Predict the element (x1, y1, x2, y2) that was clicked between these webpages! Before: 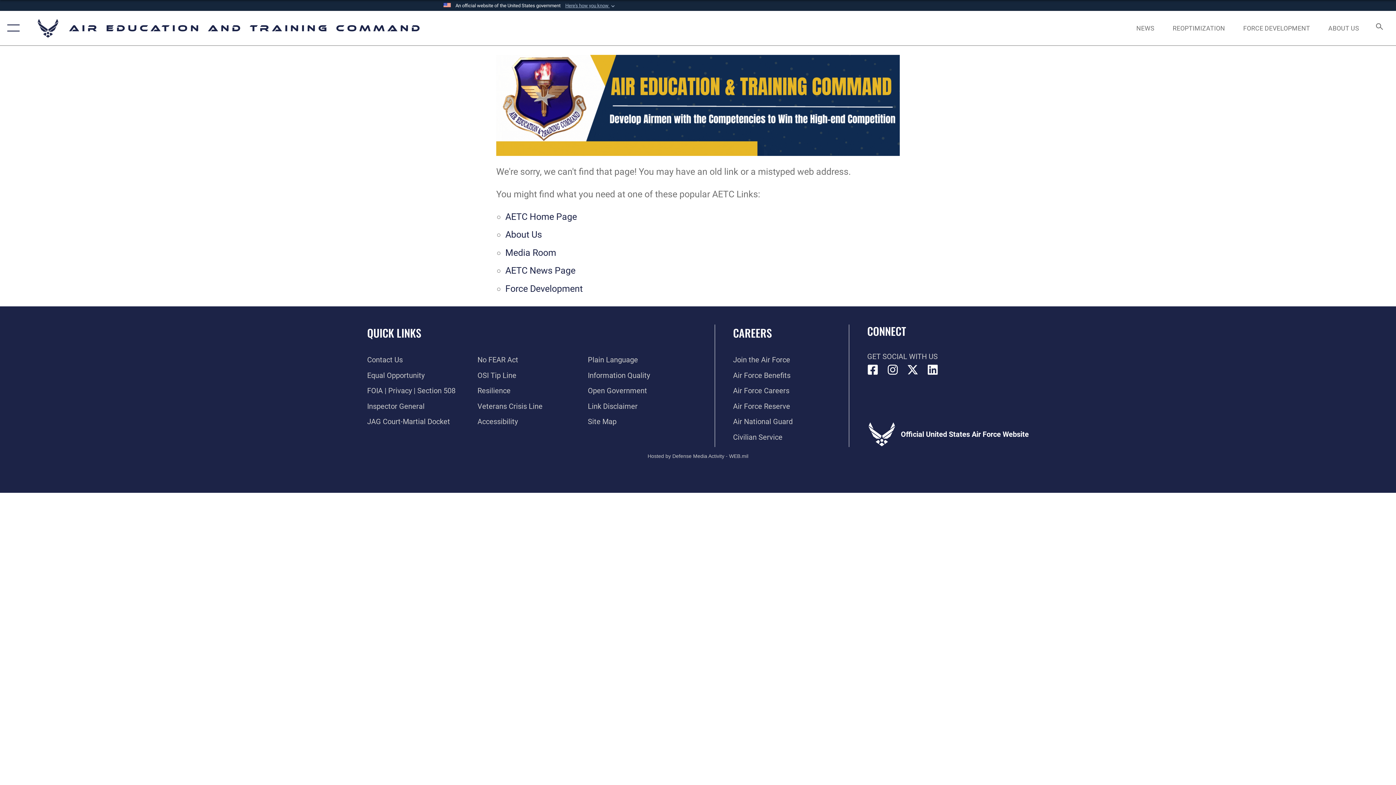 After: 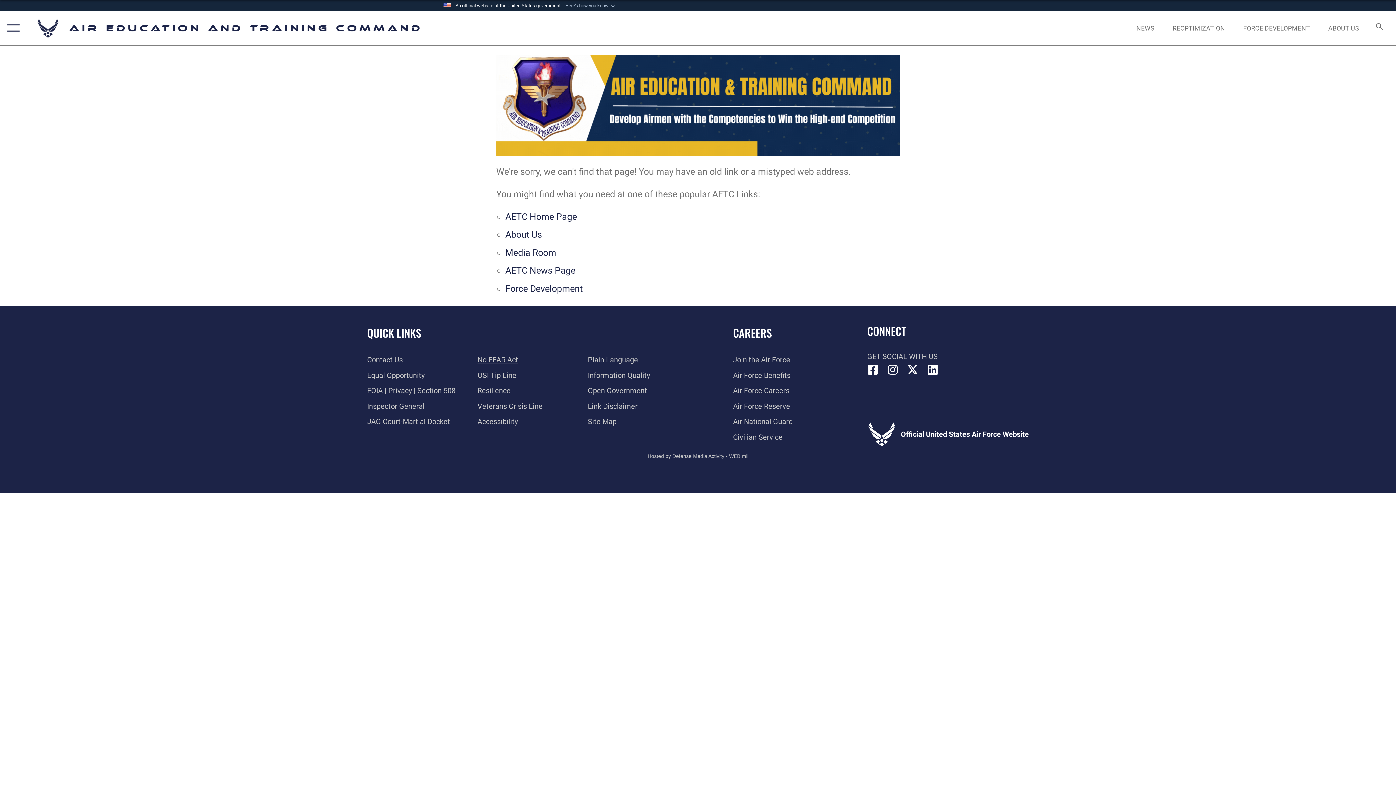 Action: bbox: (477, 355, 518, 364) label: Link to Air Force No FEAR Act resources opens in a new window